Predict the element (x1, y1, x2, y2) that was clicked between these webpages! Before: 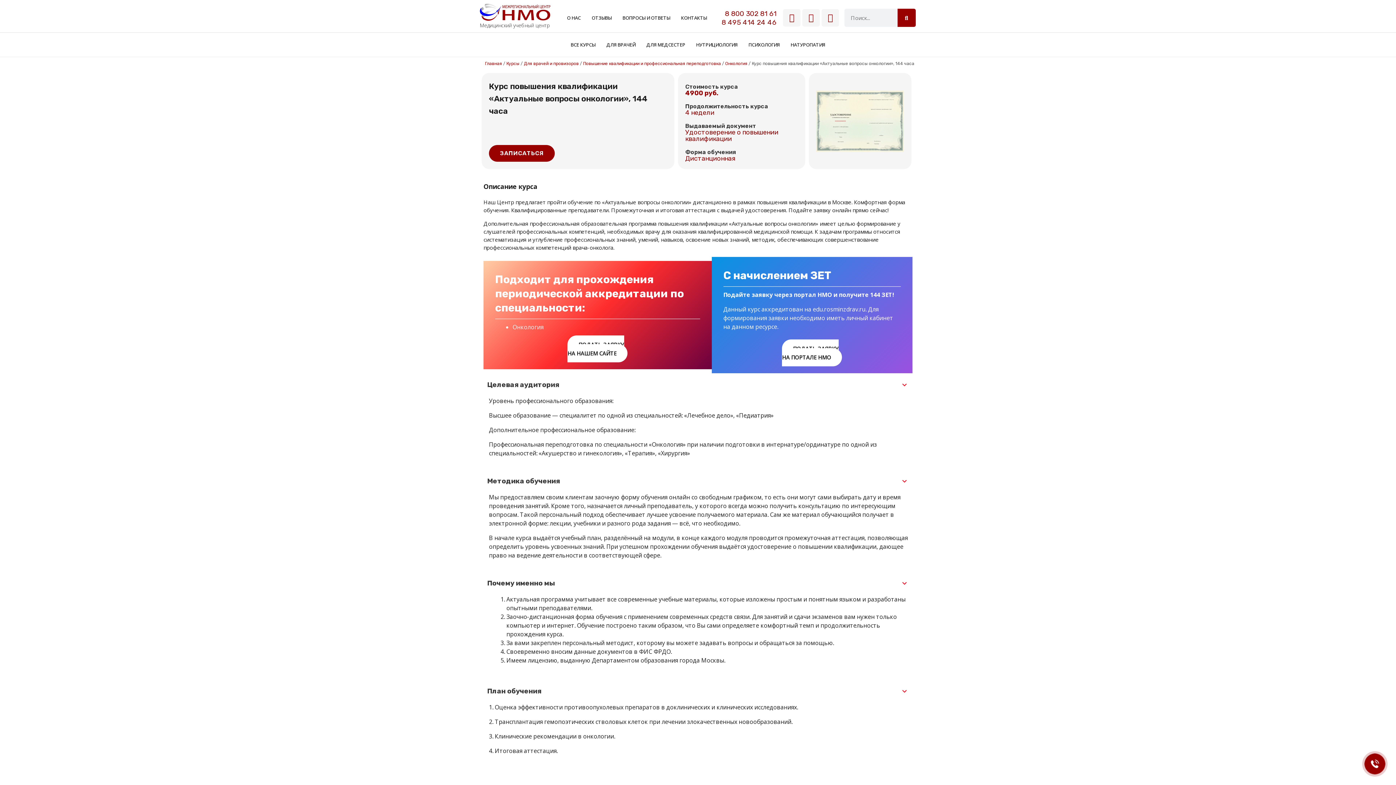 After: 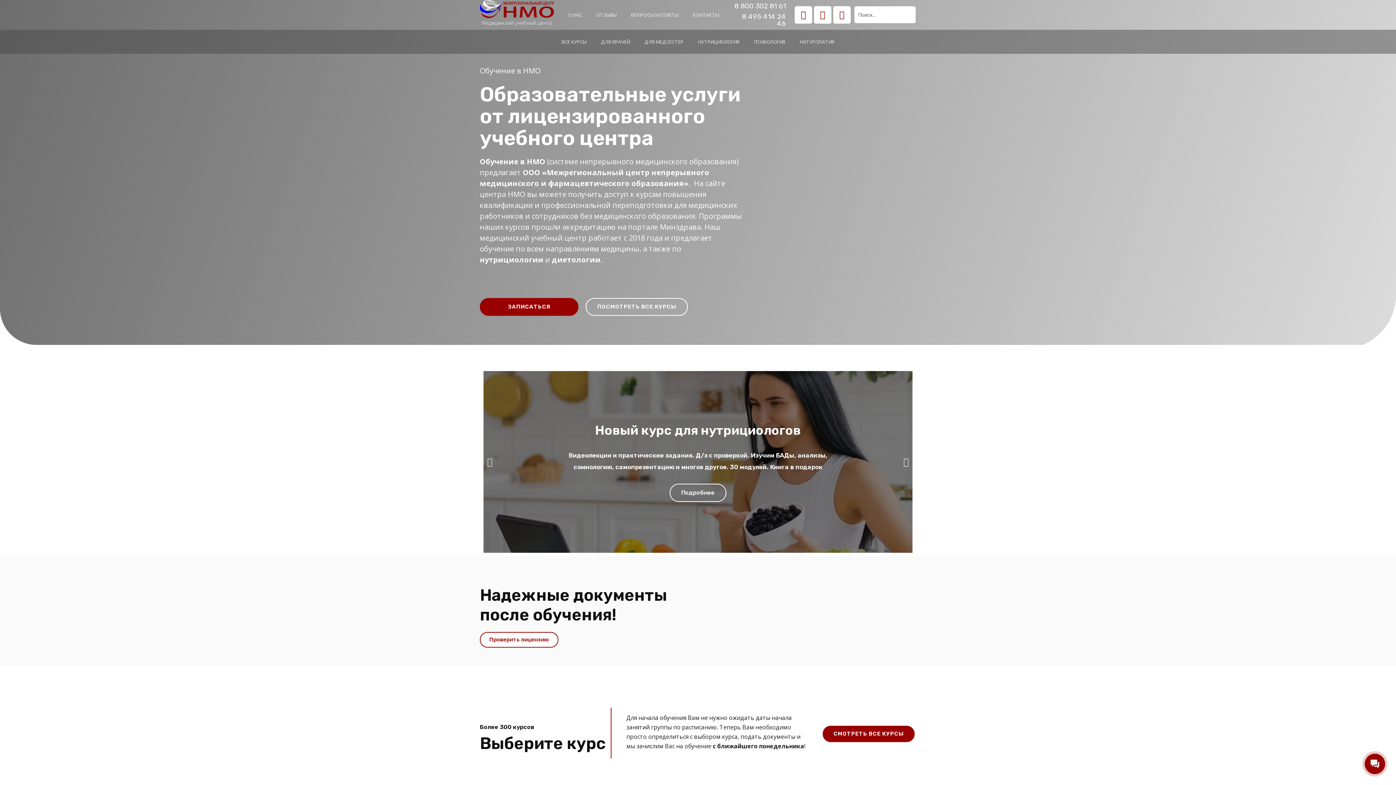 Action: bbox: (485, 61, 502, 66) label: Главная